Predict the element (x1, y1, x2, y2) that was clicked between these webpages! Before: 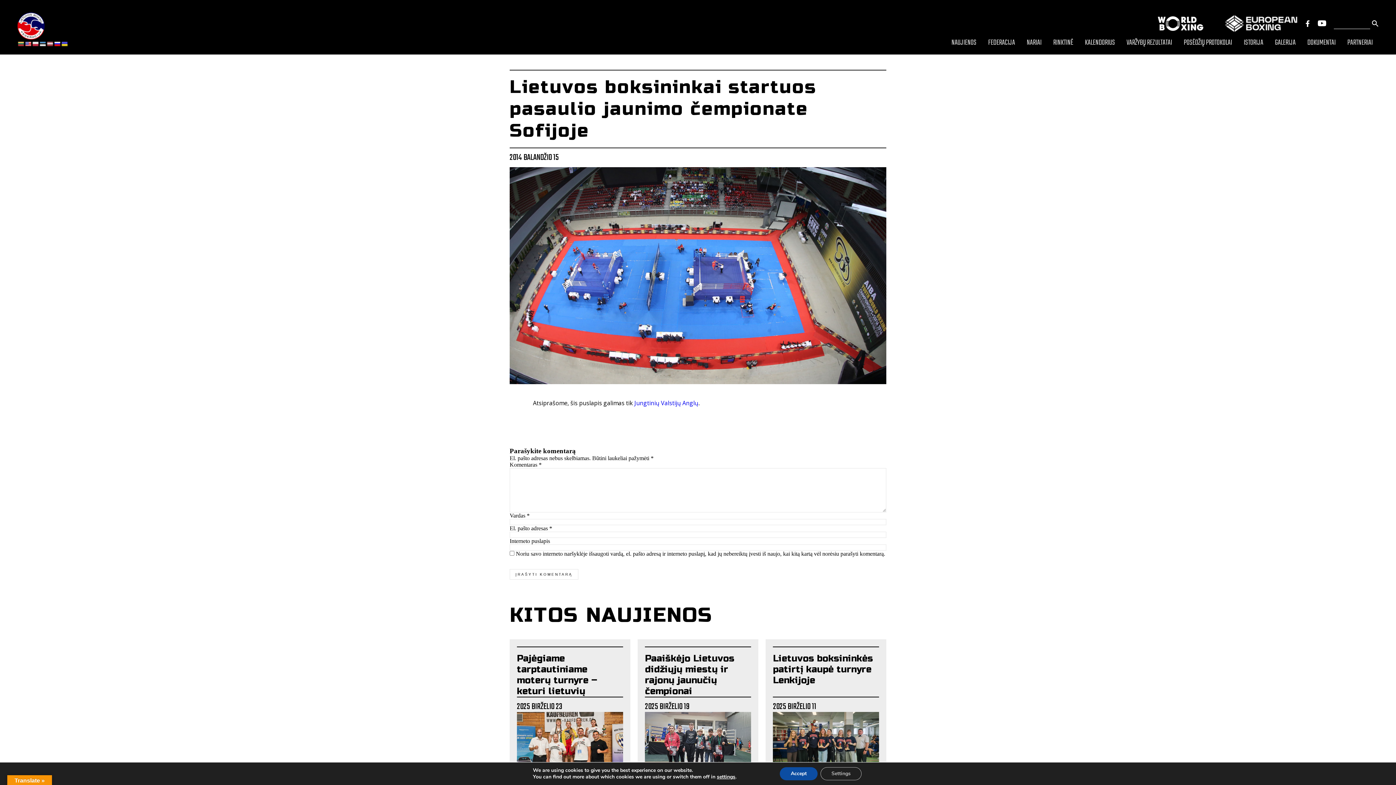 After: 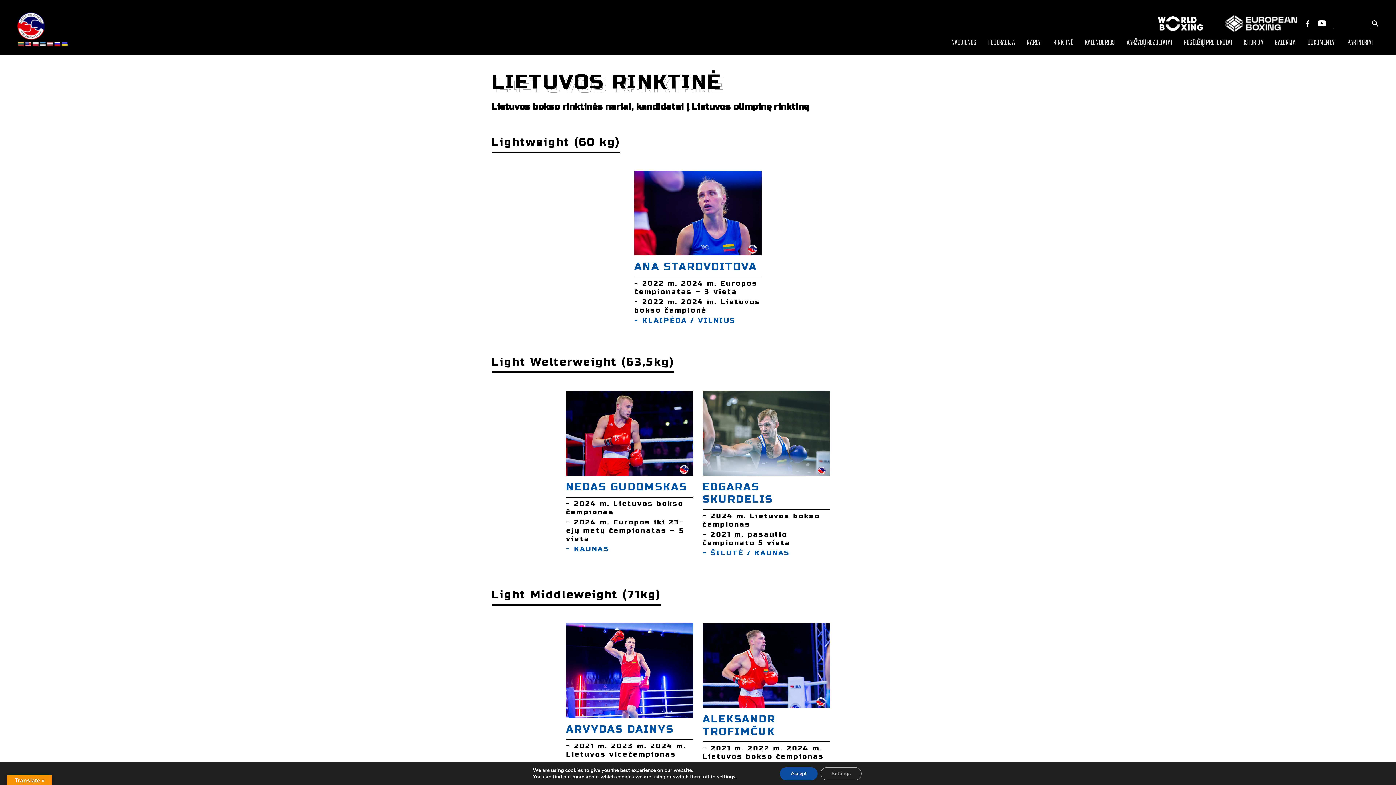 Action: bbox: (1047, 36, 1079, 48) label: RINKTINĖ